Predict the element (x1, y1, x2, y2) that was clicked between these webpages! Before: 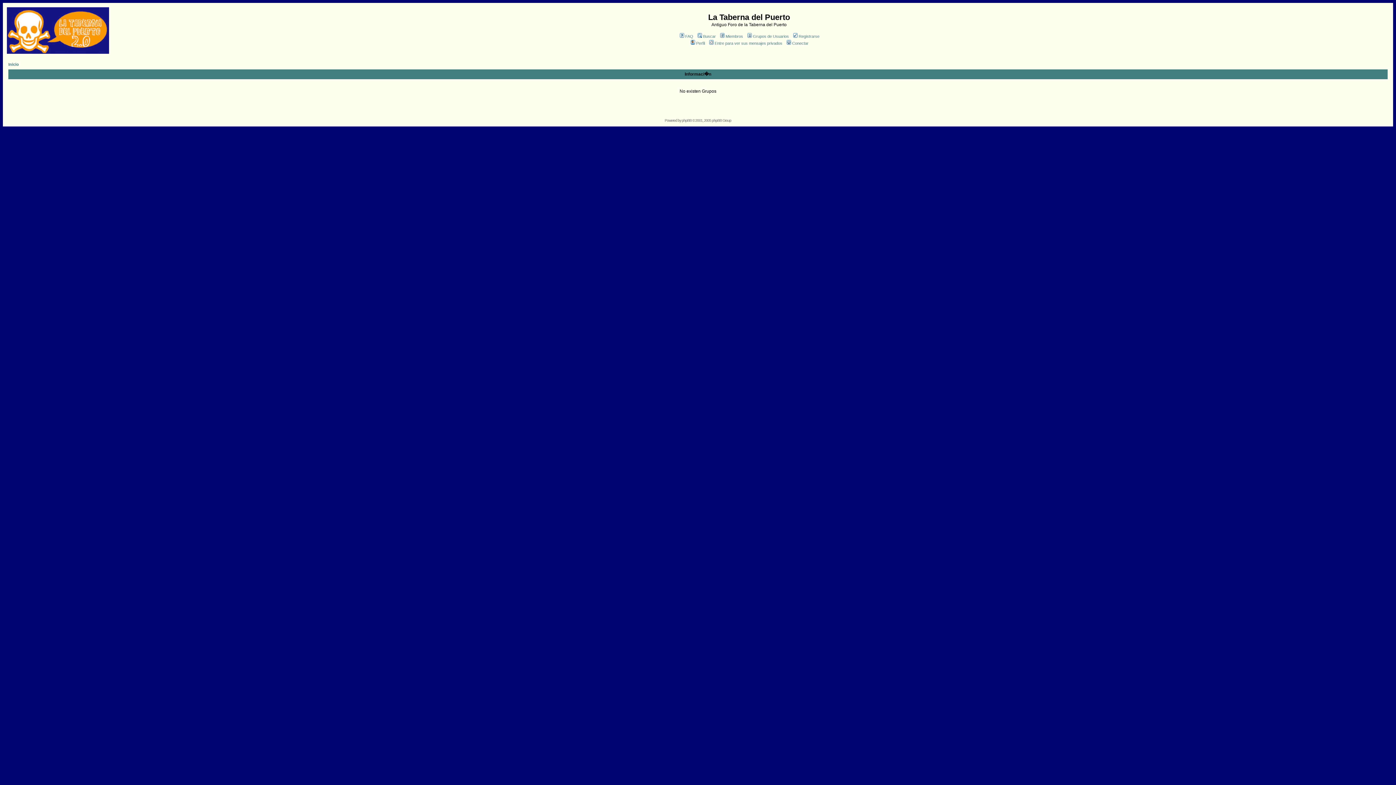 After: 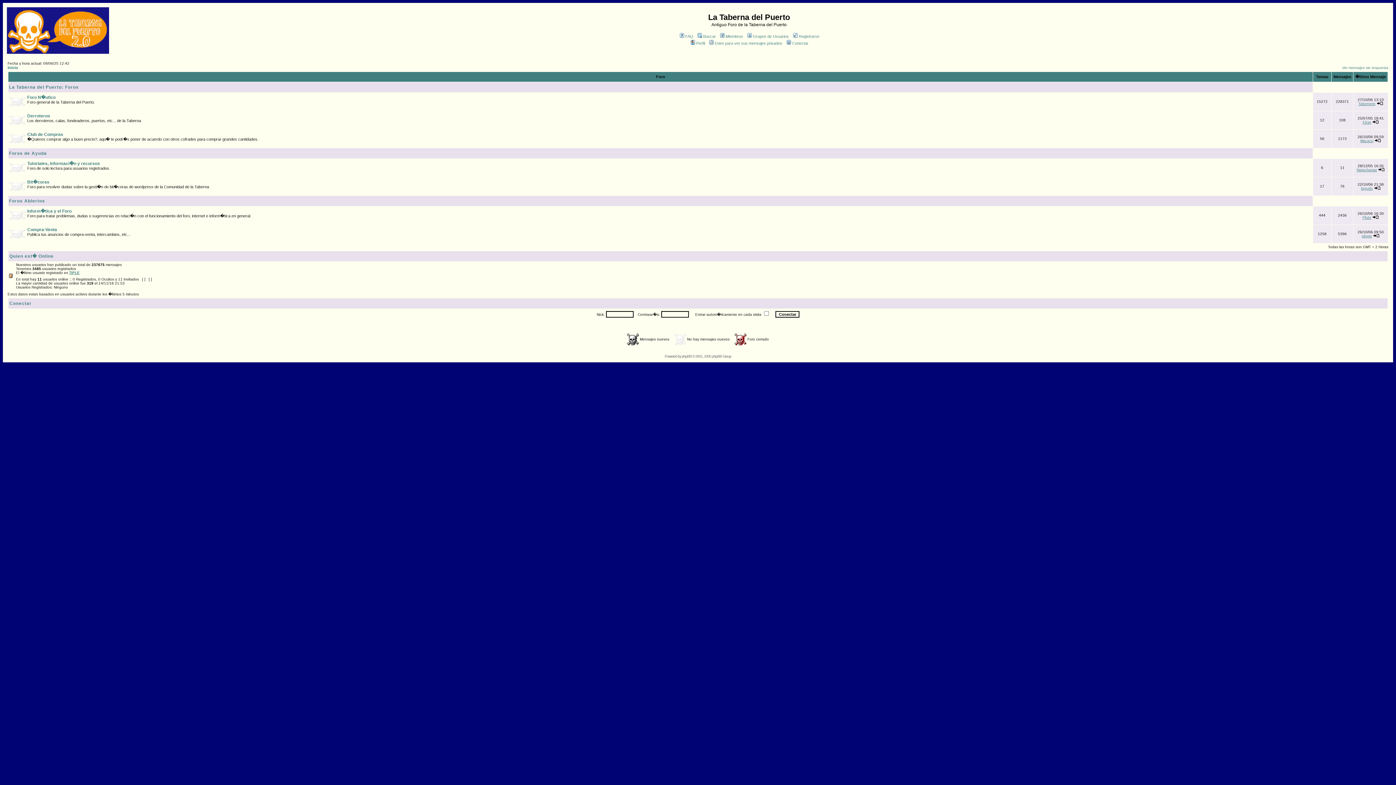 Action: bbox: (6, 49, 109, 55)